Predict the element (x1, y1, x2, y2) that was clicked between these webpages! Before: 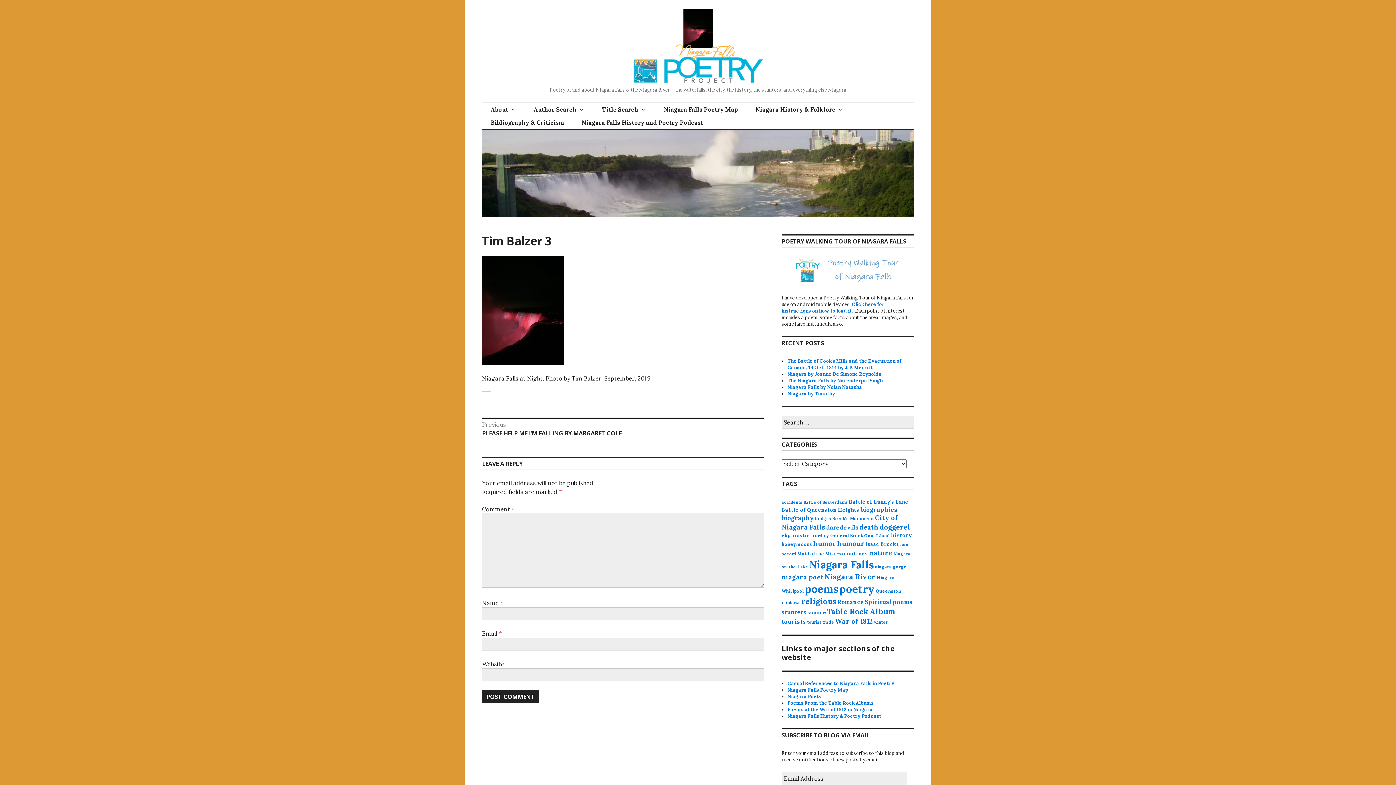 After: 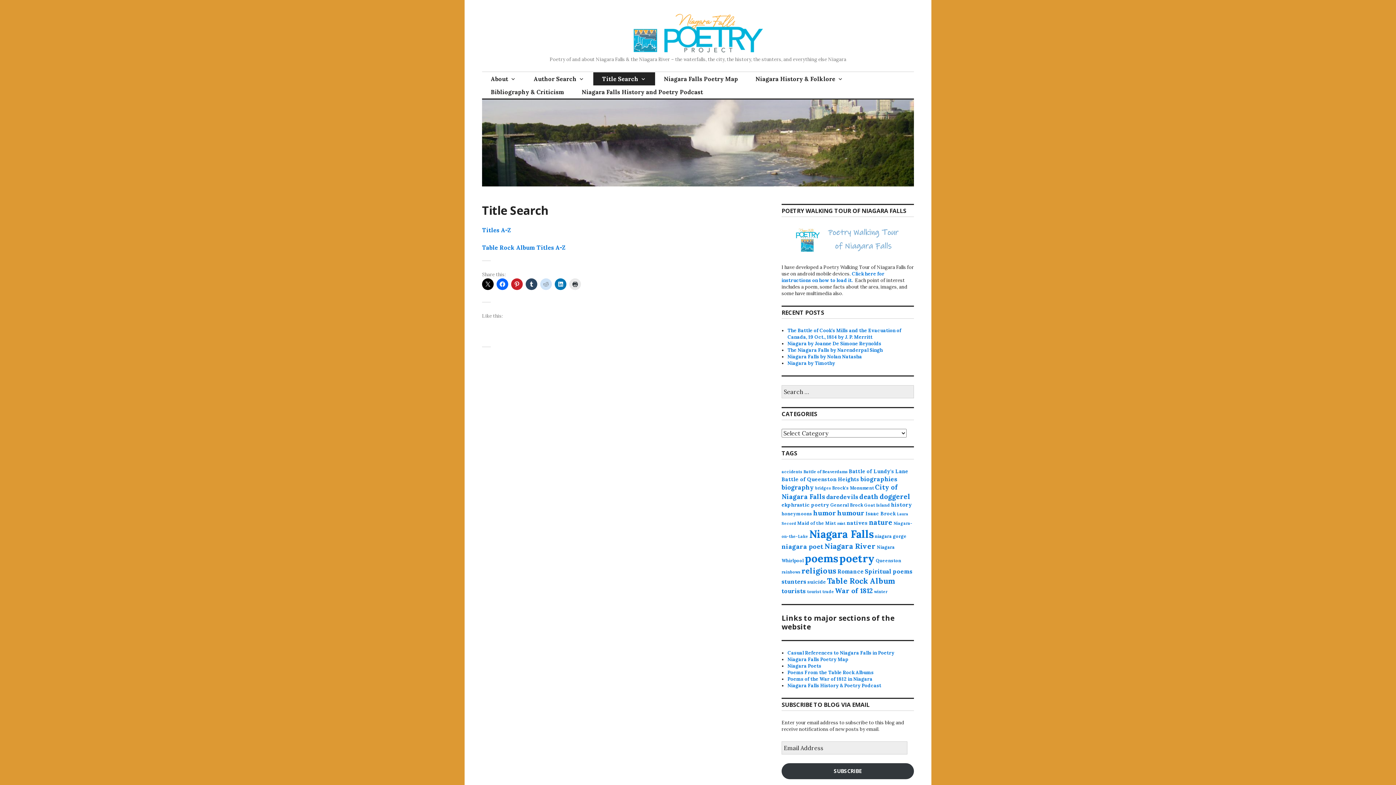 Action: label: Title Search bbox: (593, 102, 655, 116)